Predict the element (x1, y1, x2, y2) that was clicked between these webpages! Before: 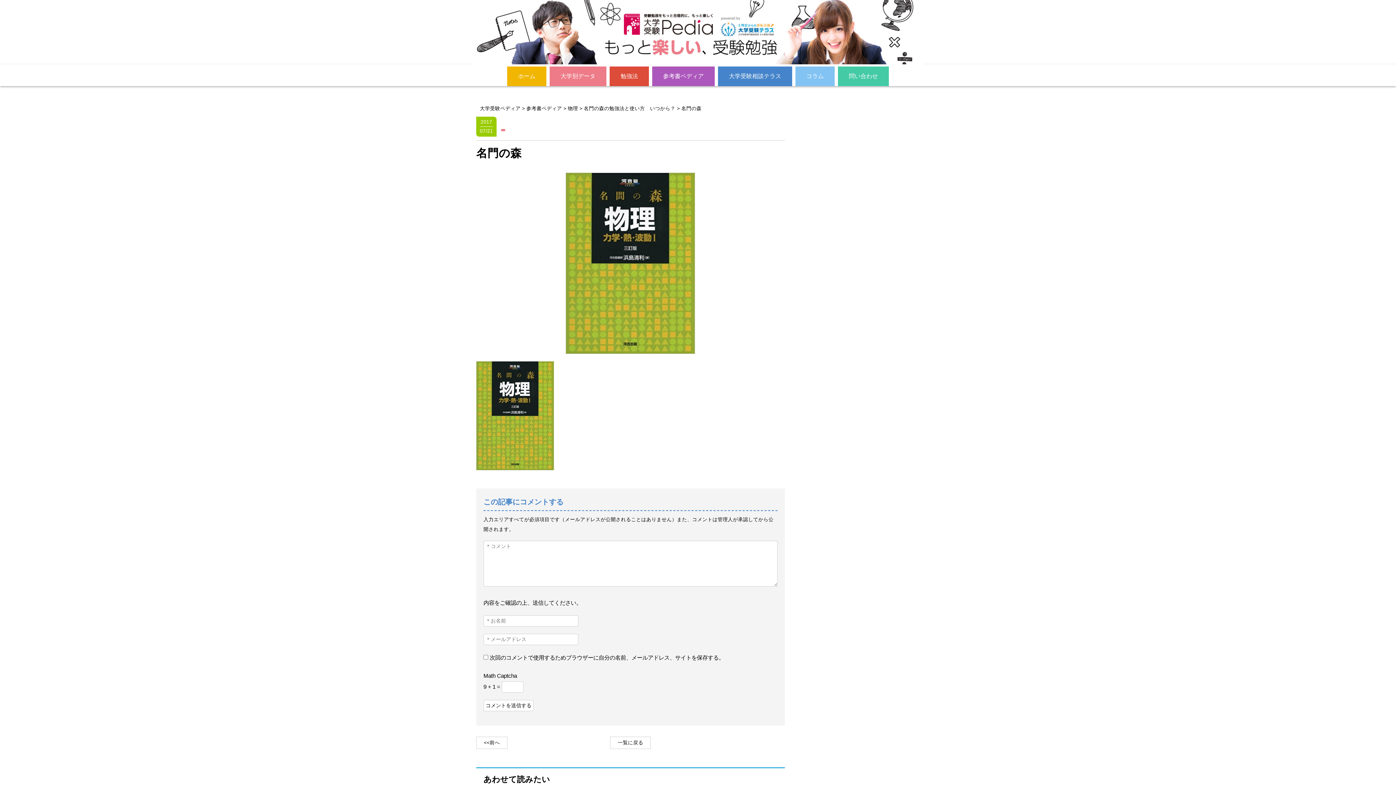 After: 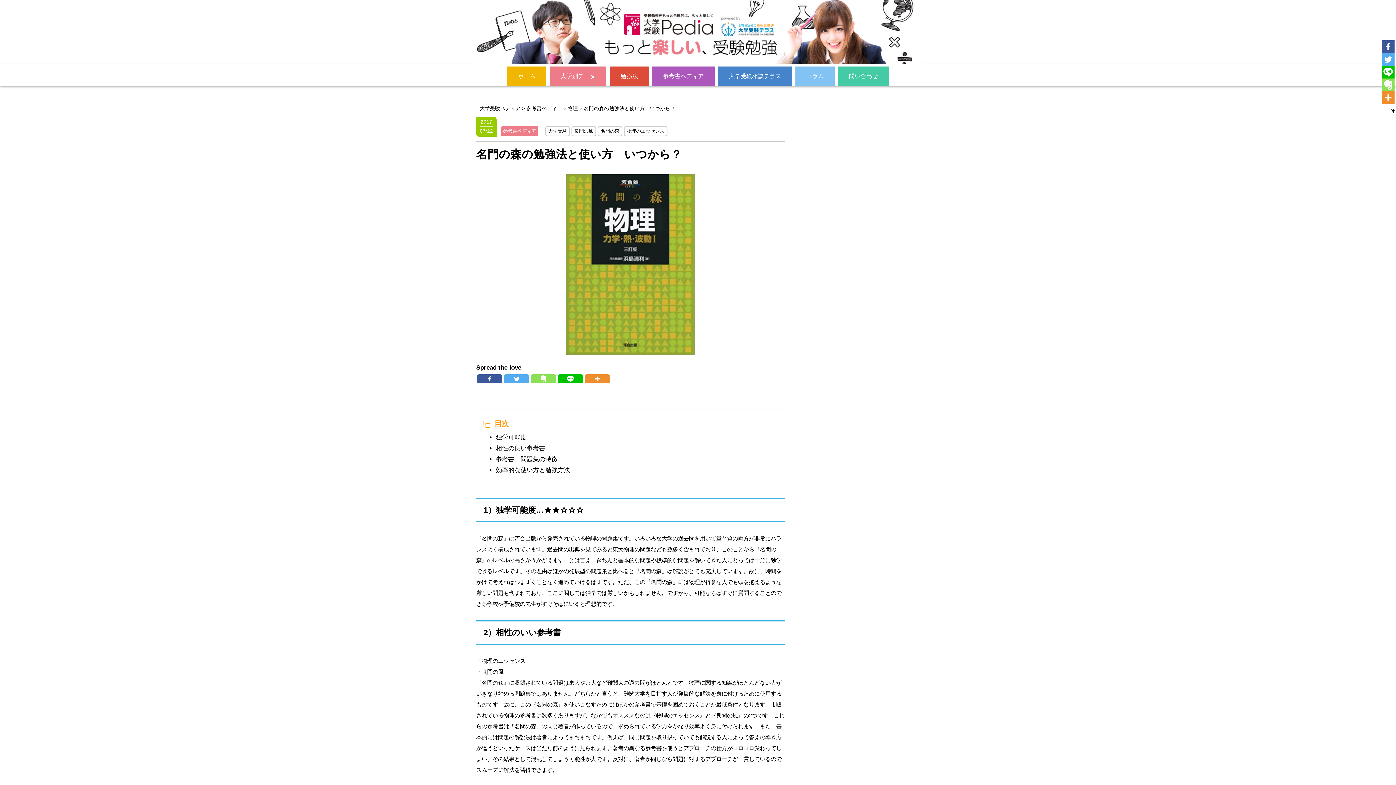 Action: label: 名門の森の勉強法と使い方　いつから？ bbox: (584, 105, 675, 111)